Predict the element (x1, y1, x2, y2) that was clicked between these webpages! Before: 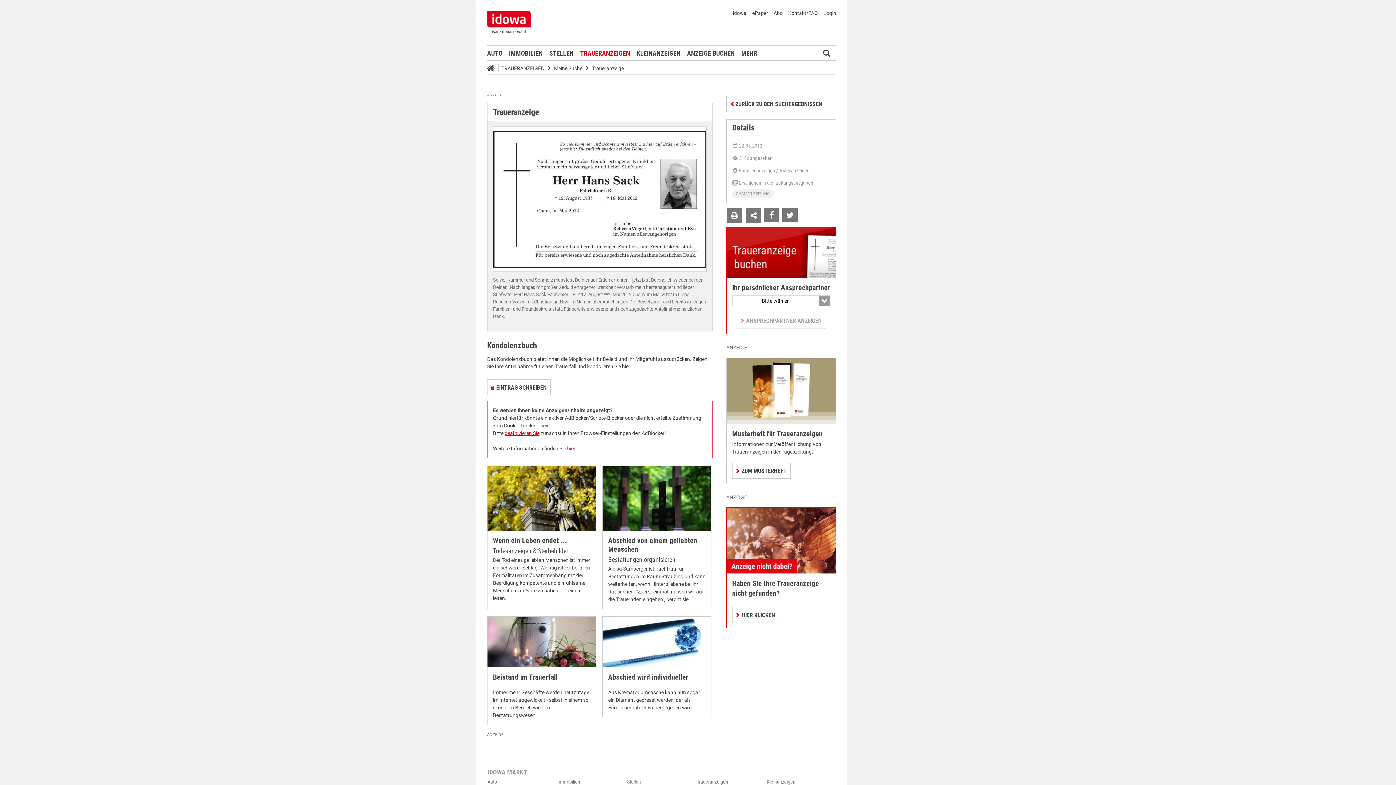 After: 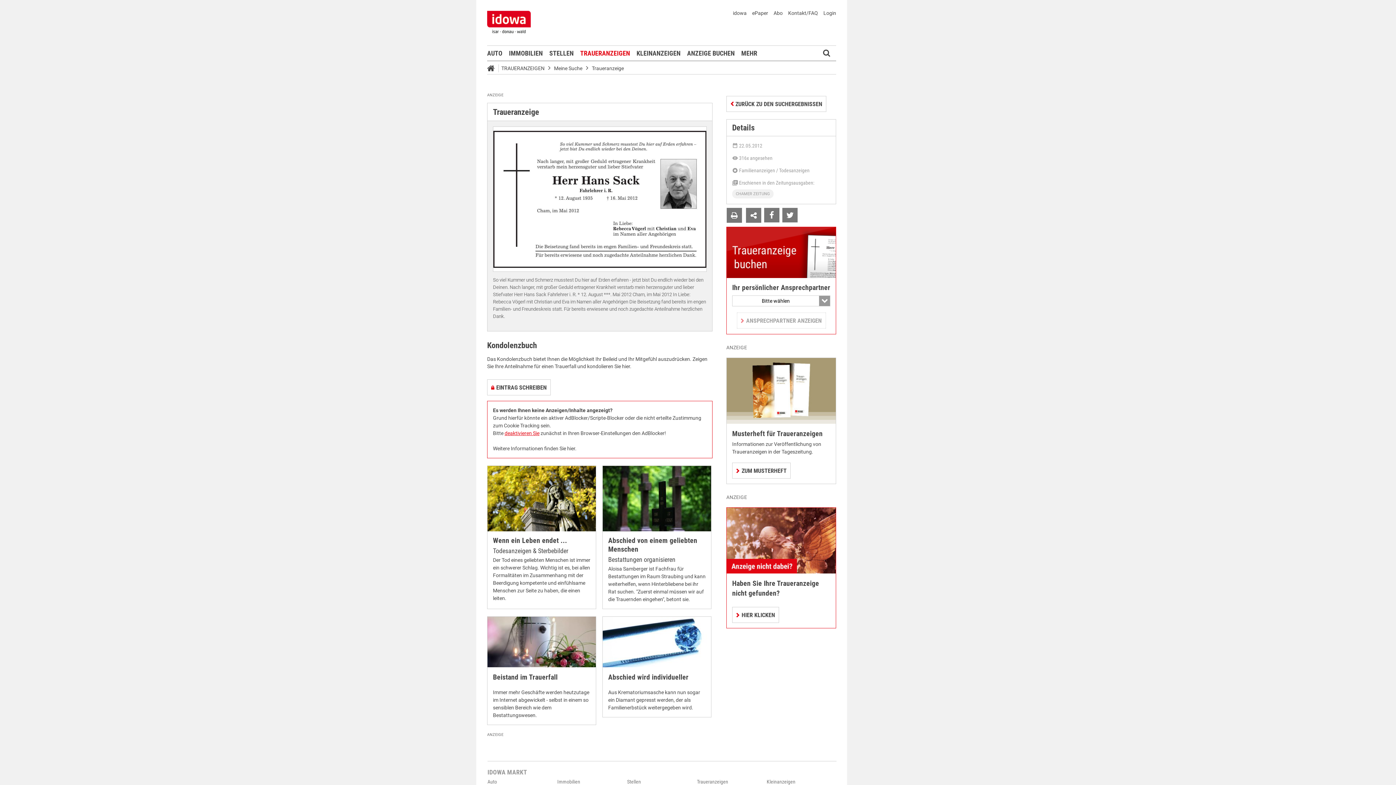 Action: label: hier. bbox: (567, 445, 576, 451)